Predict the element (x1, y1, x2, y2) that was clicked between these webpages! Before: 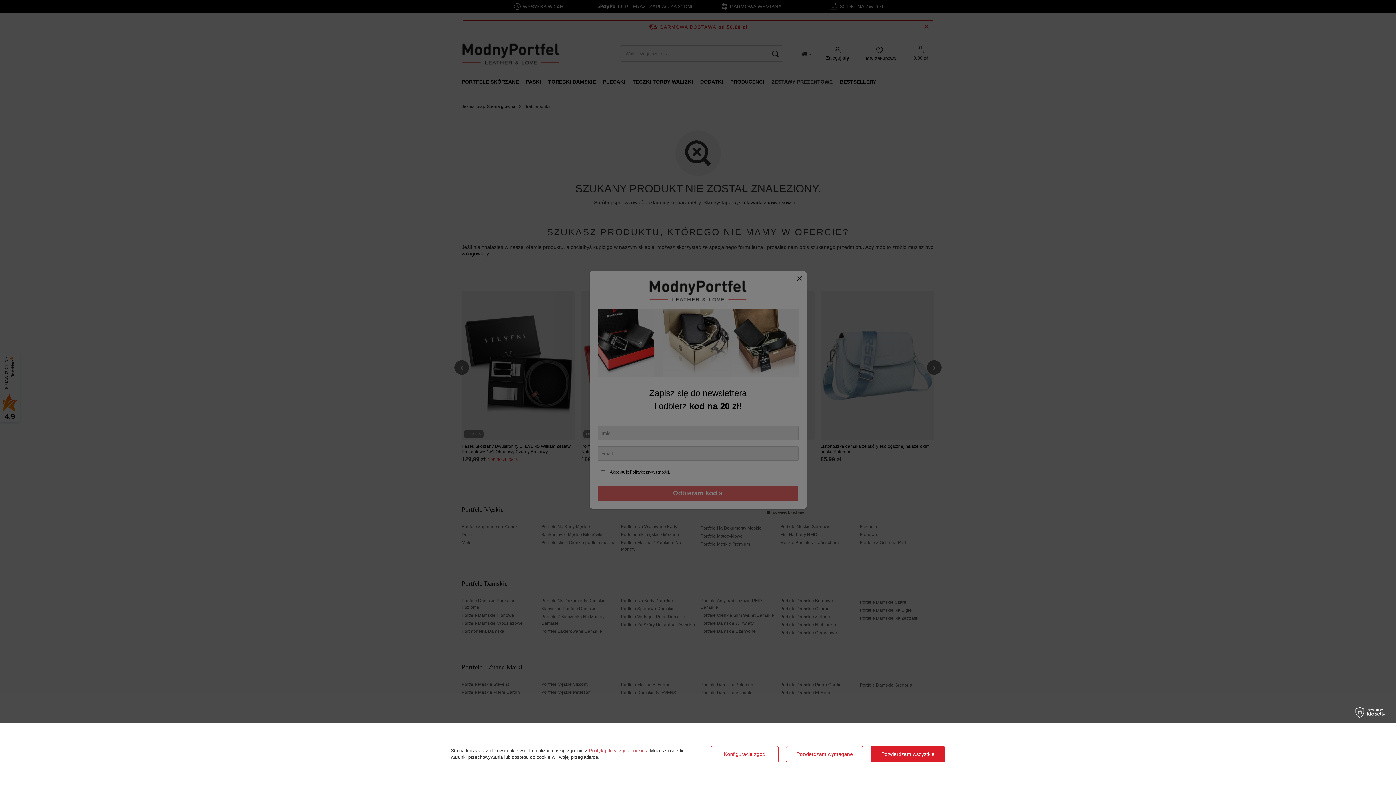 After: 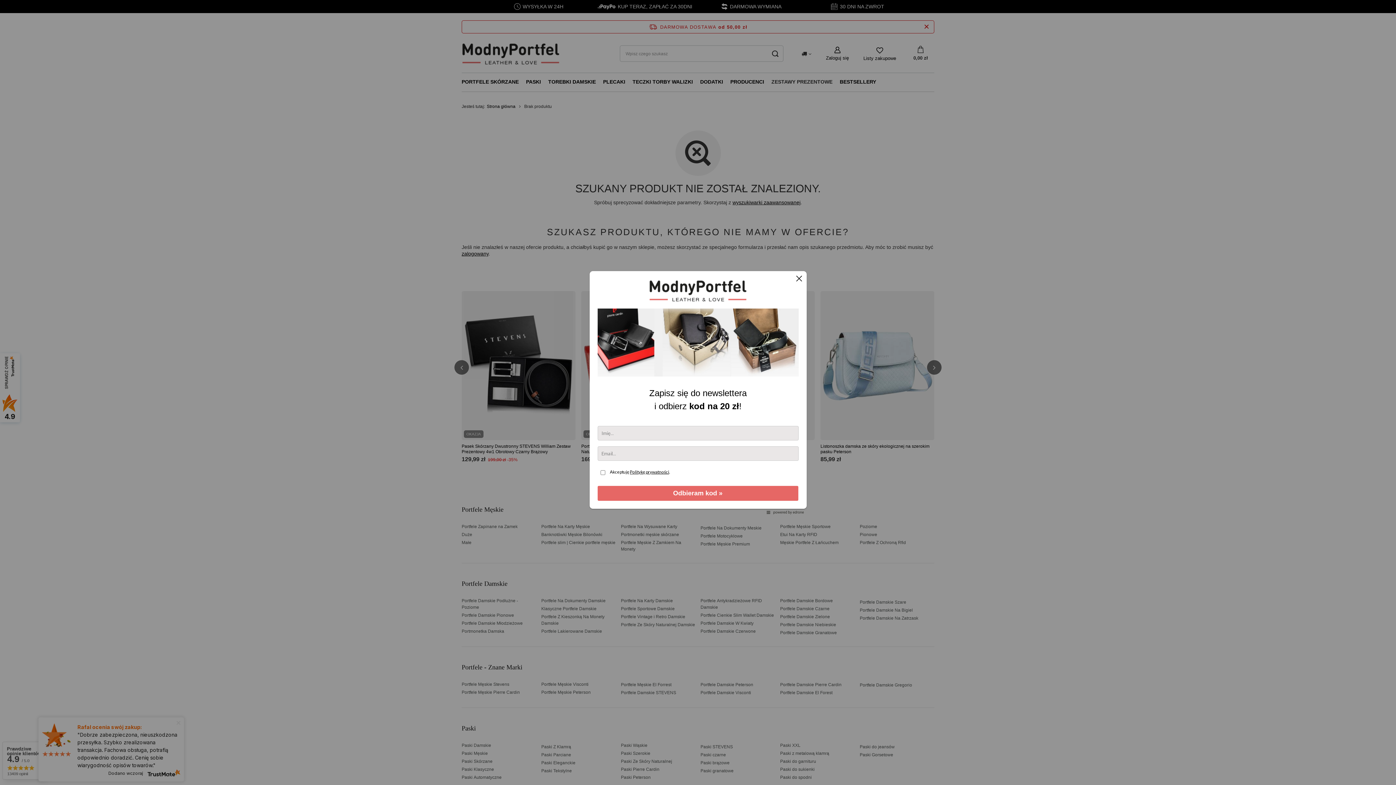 Action: label: Potwierdzam wszystkie bbox: (871, 746, 945, 762)